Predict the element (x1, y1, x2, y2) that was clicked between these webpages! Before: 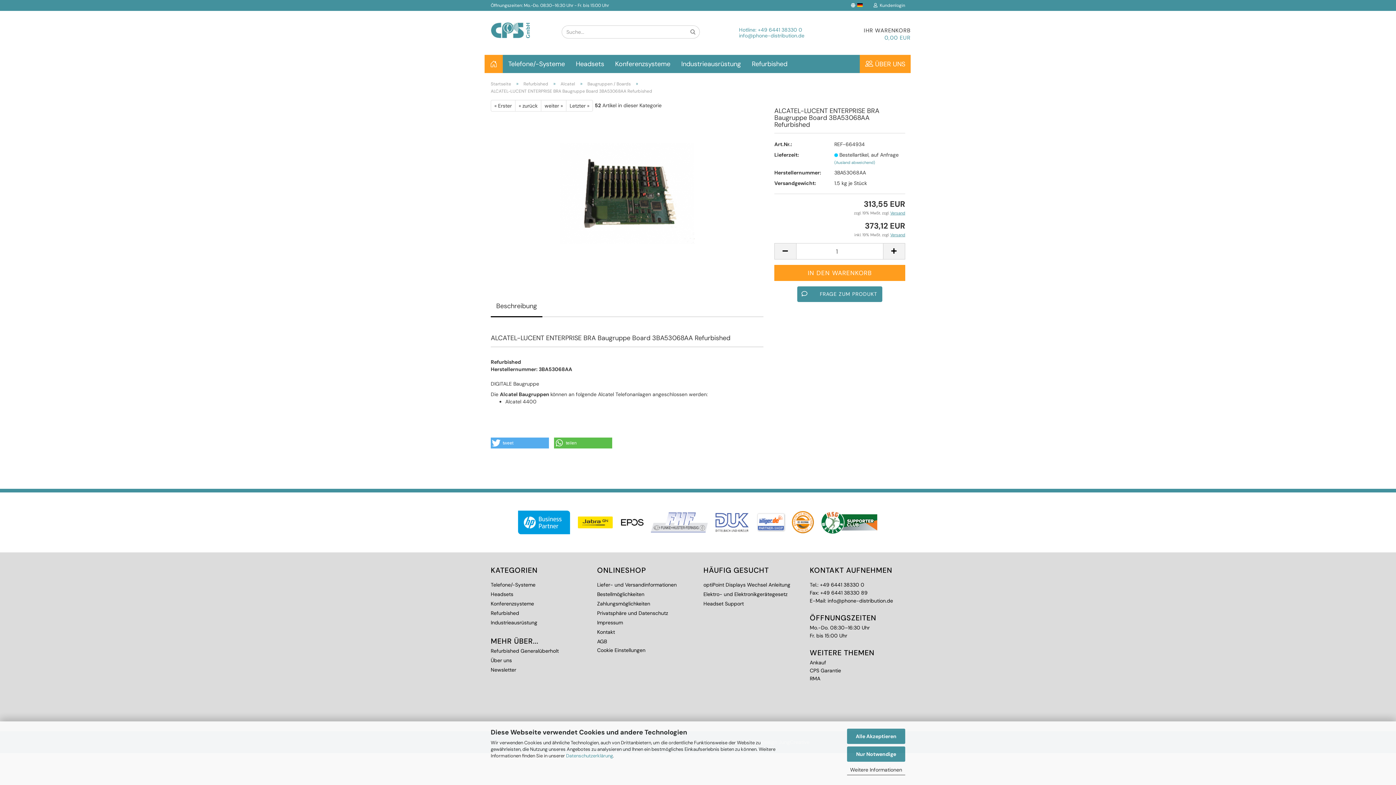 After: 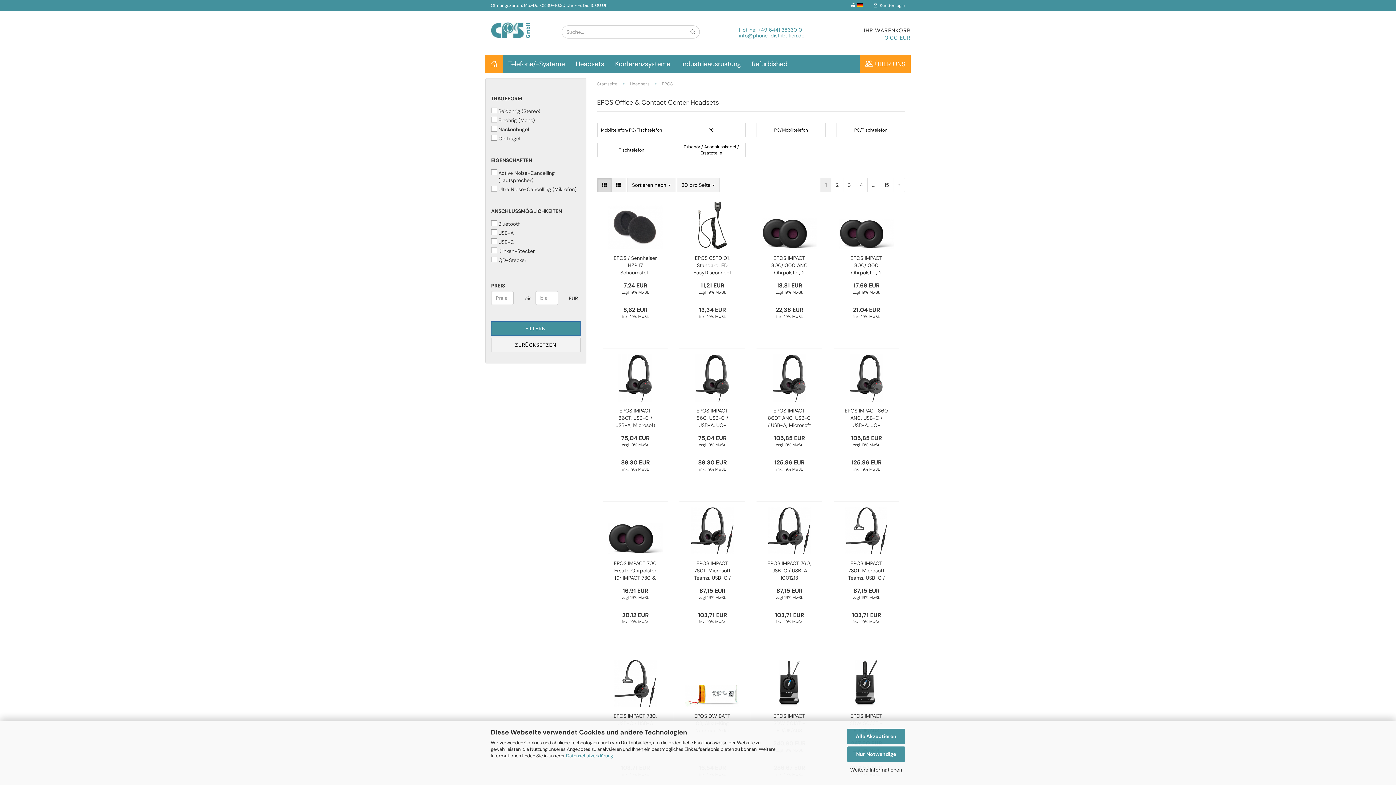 Action: bbox: (620, 518, 649, 525)